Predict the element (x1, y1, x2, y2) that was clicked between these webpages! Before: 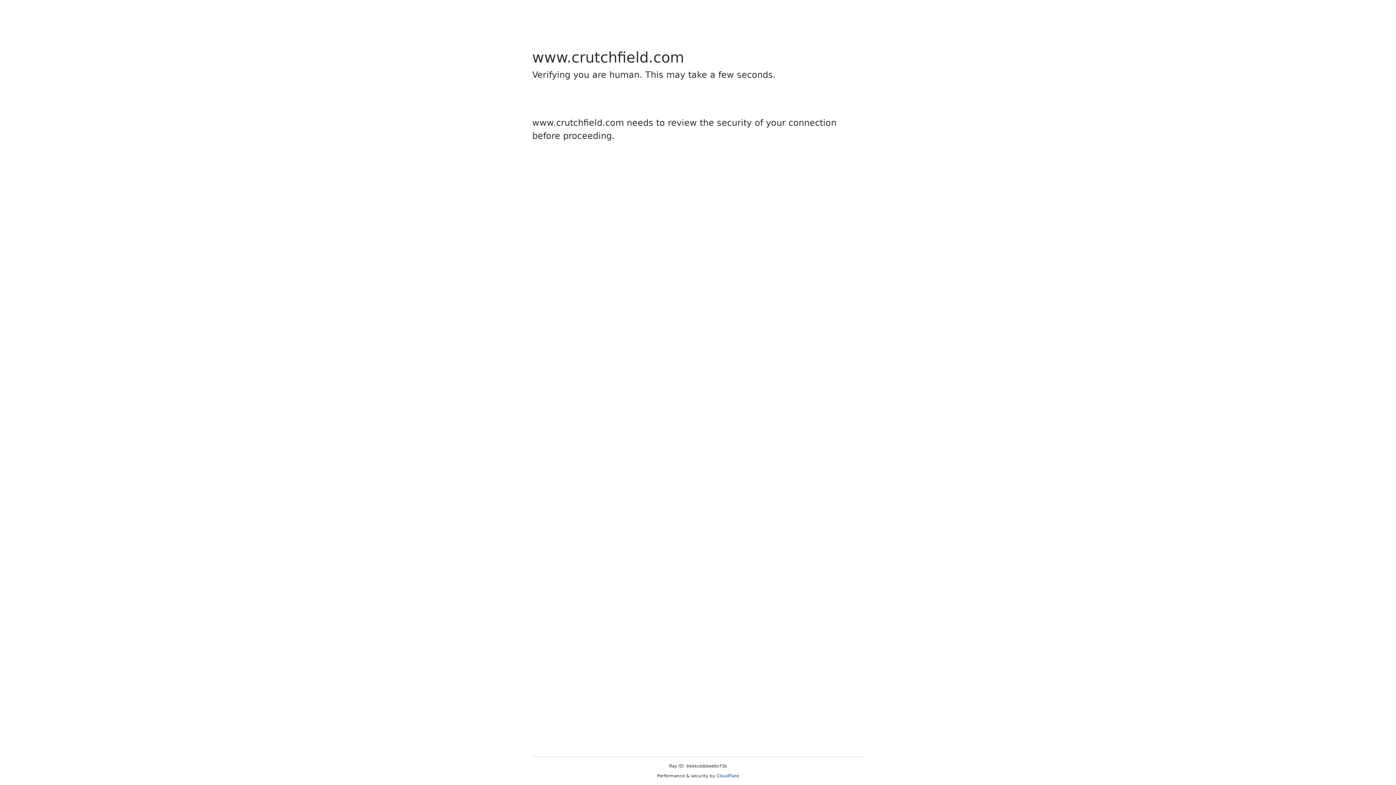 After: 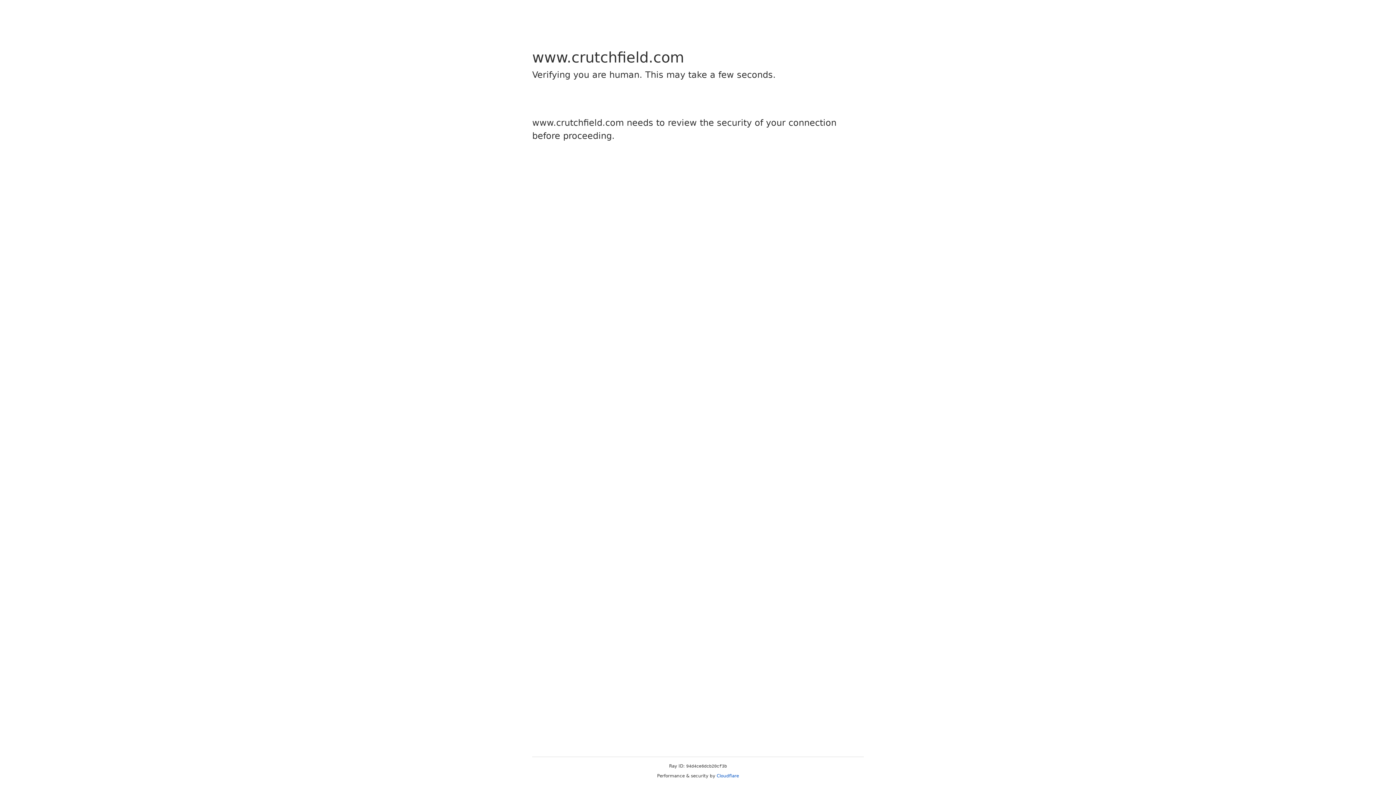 Action: label: Cloudflare bbox: (716, 773, 739, 778)